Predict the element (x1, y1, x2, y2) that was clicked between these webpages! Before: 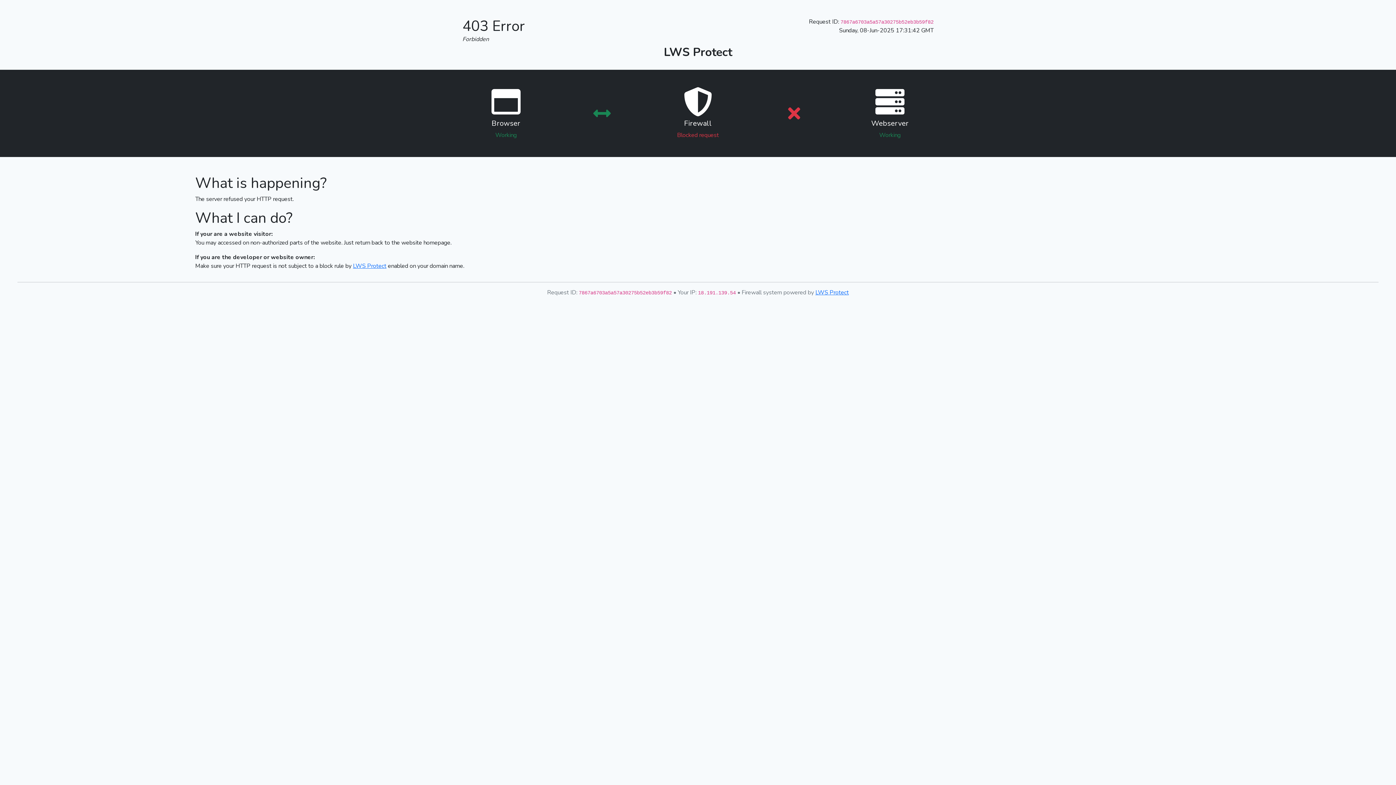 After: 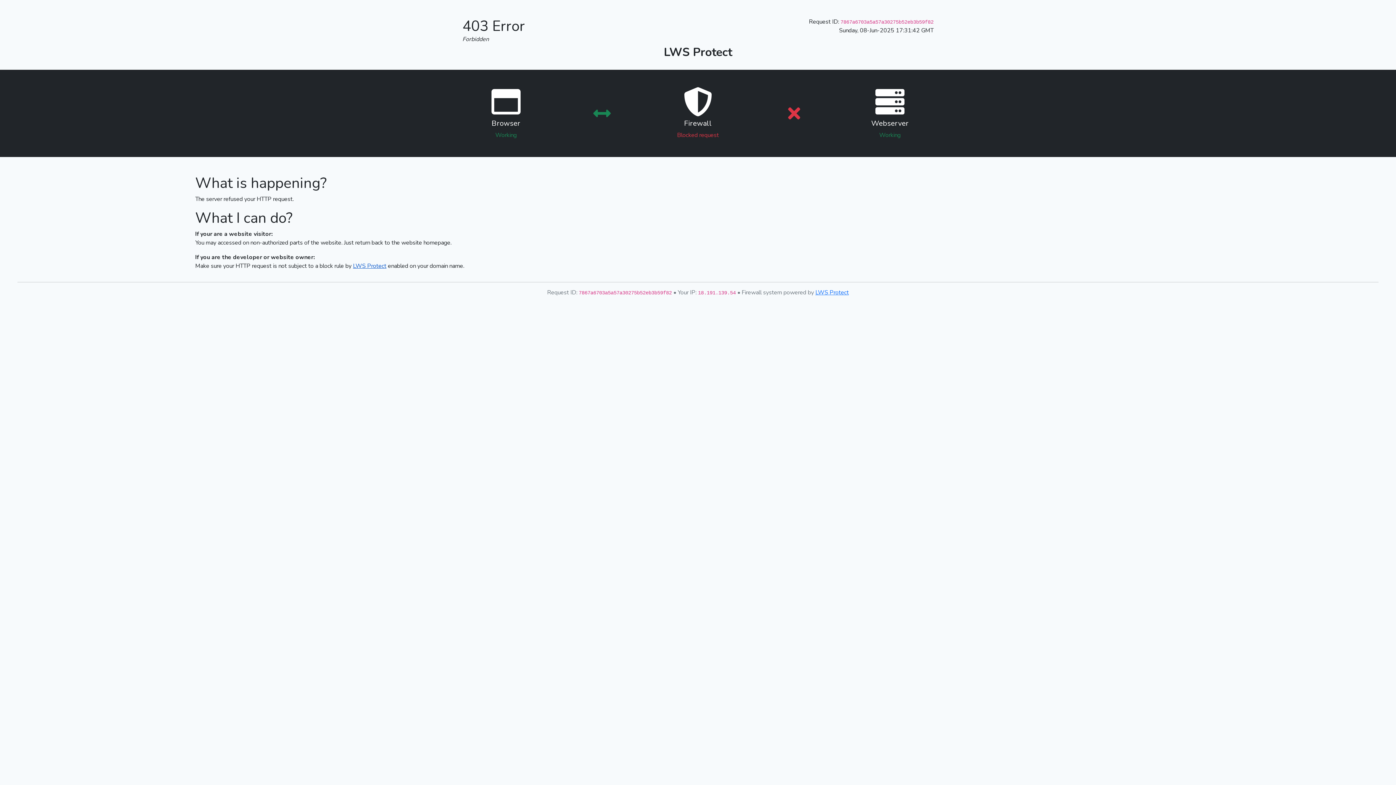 Action: bbox: (353, 262, 386, 270) label: LWS Protect